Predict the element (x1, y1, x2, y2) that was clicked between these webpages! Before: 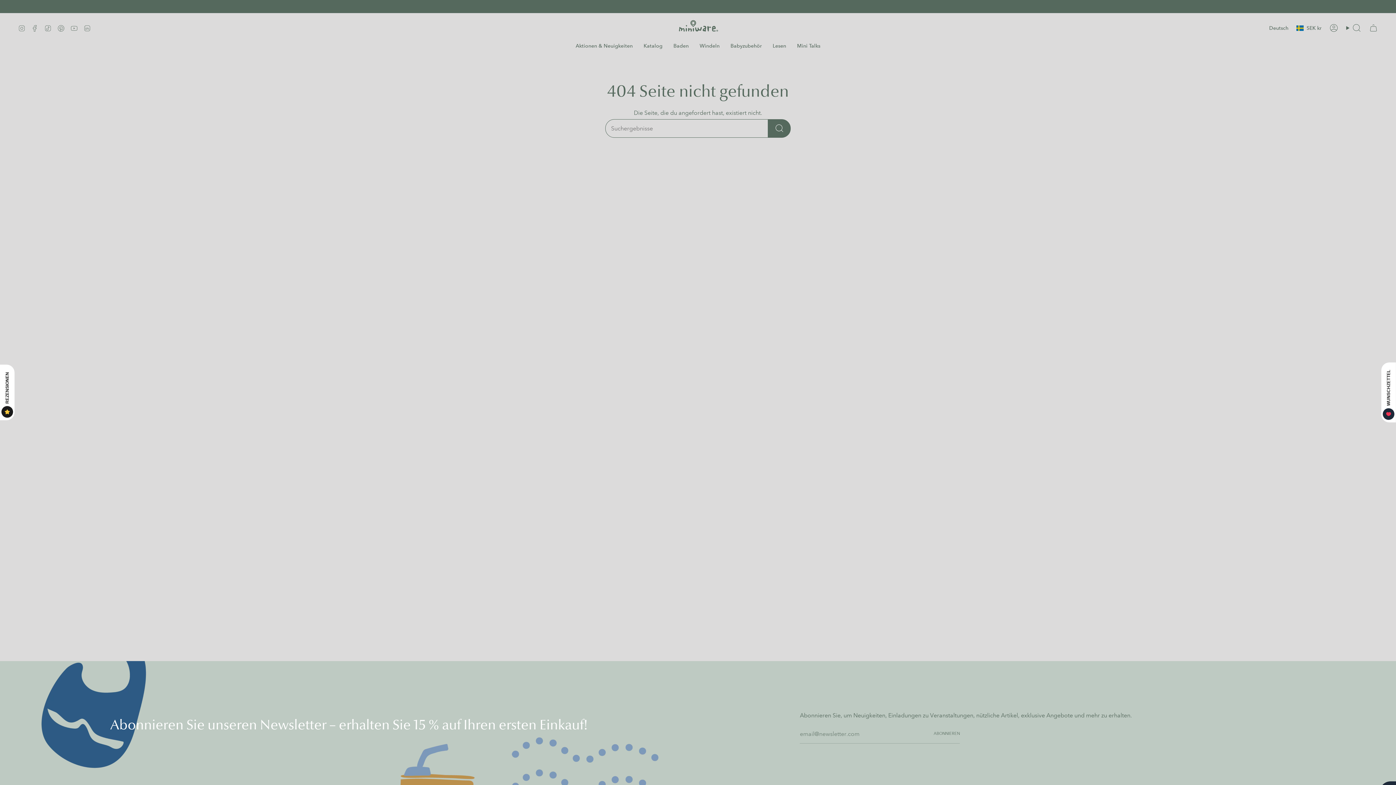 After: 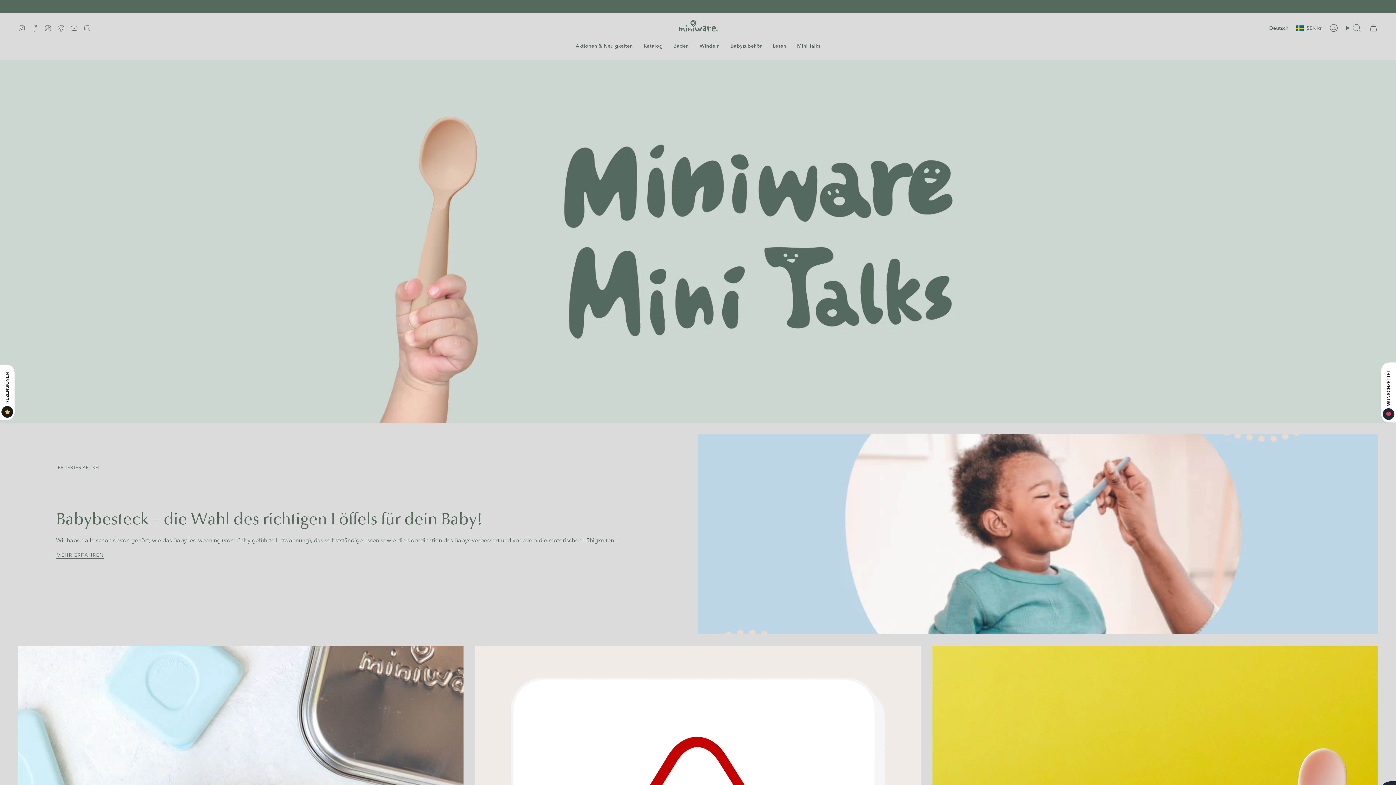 Action: label: Mini Talks bbox: (791, 37, 826, 54)